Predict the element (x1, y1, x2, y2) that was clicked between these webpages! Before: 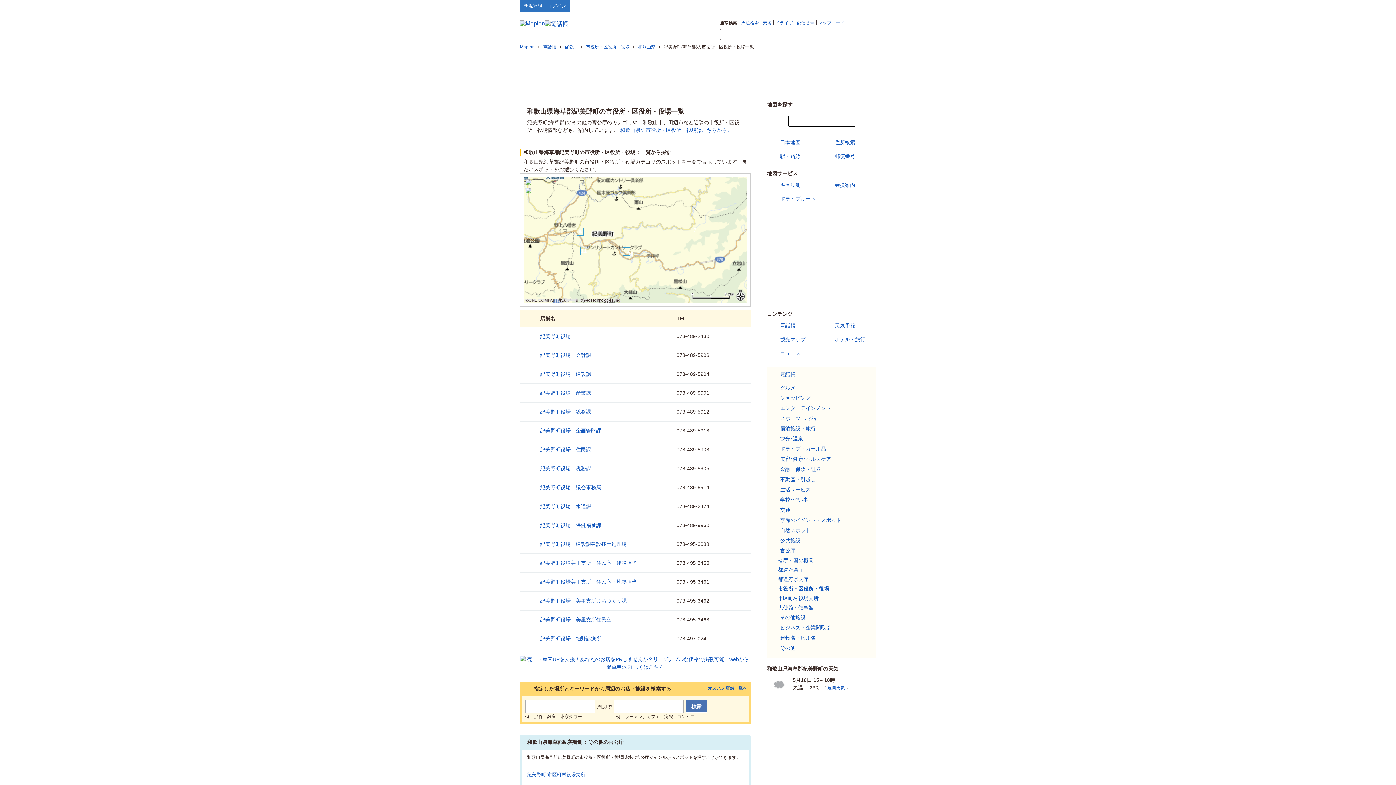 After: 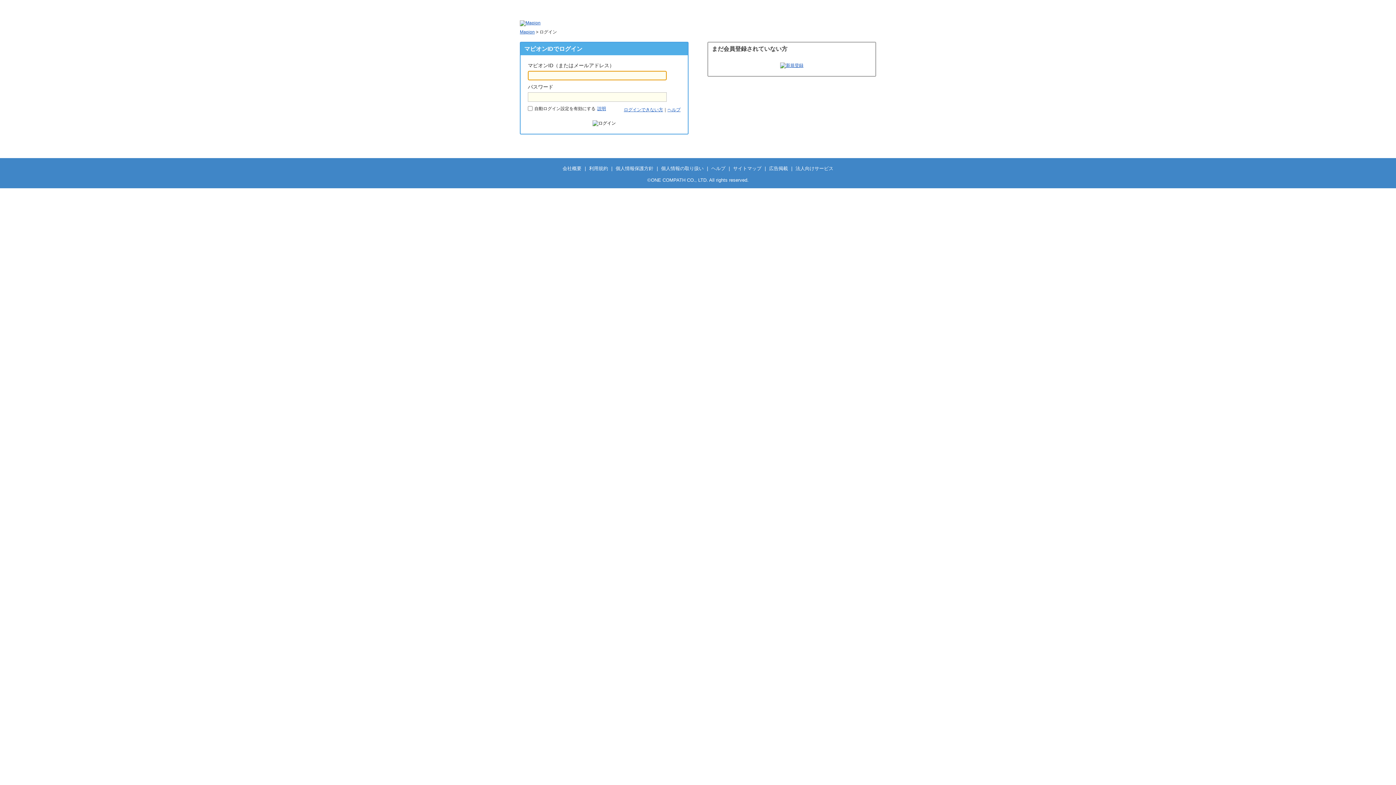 Action: label: 新規登録・ログイン bbox: (520, 0, 569, 12)